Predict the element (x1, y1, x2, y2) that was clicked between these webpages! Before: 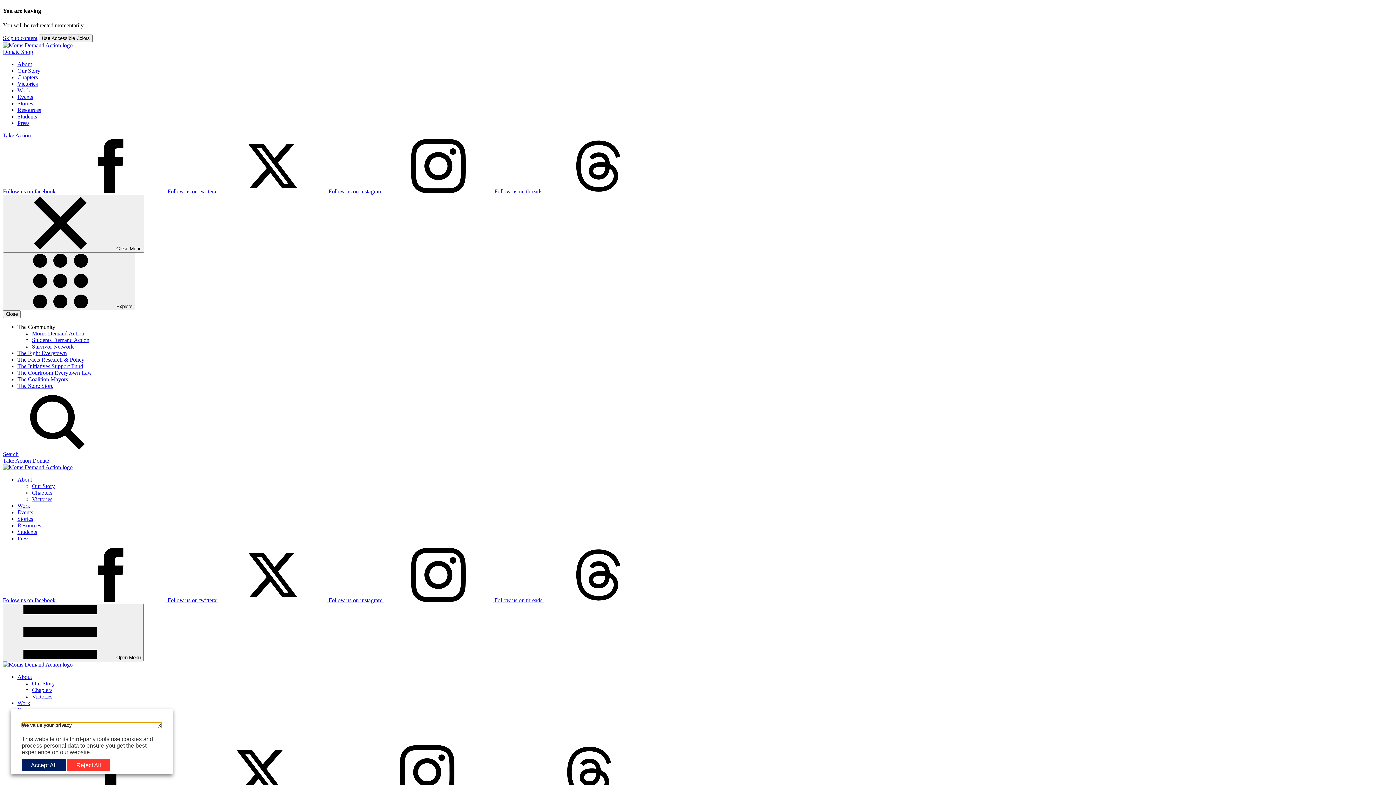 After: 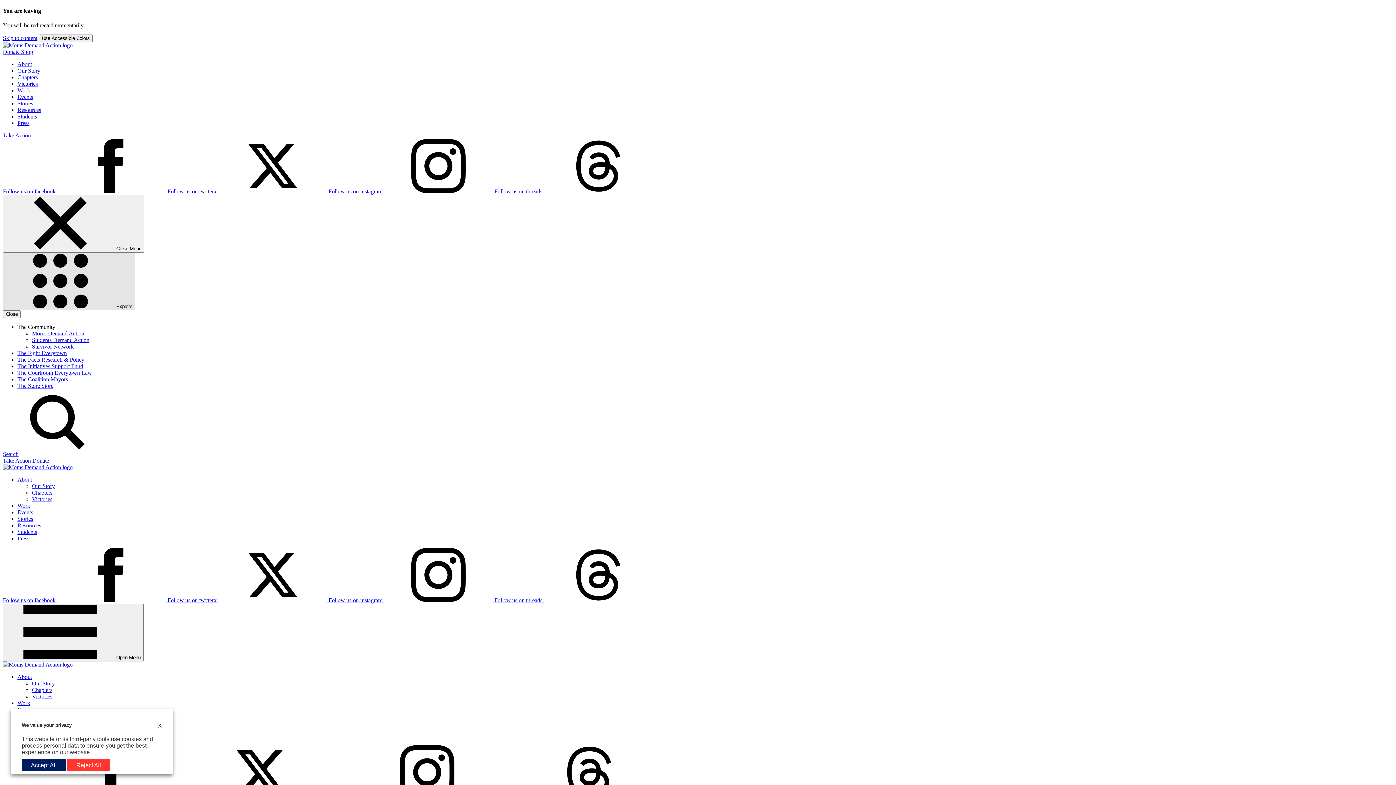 Action: label:  Explore bbox: (2, 252, 135, 310)